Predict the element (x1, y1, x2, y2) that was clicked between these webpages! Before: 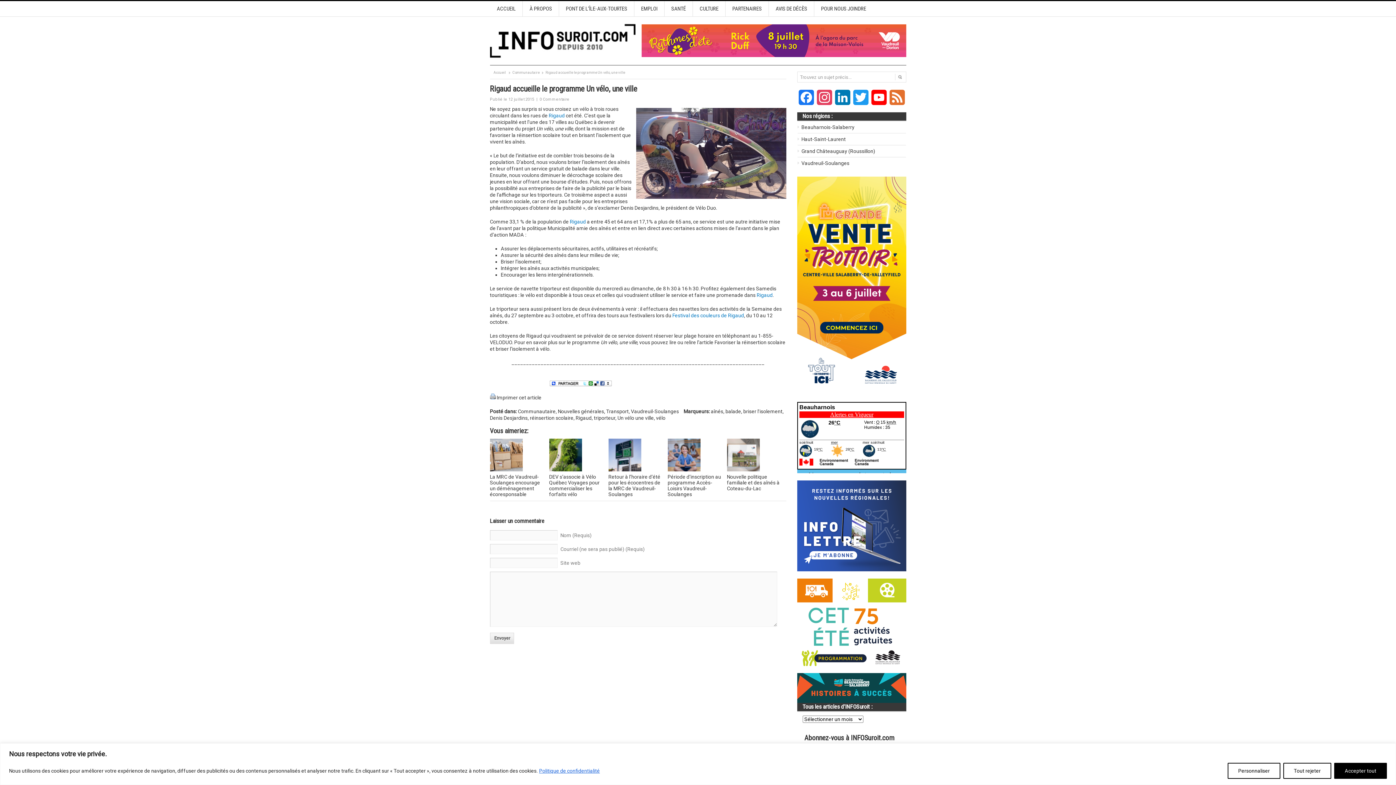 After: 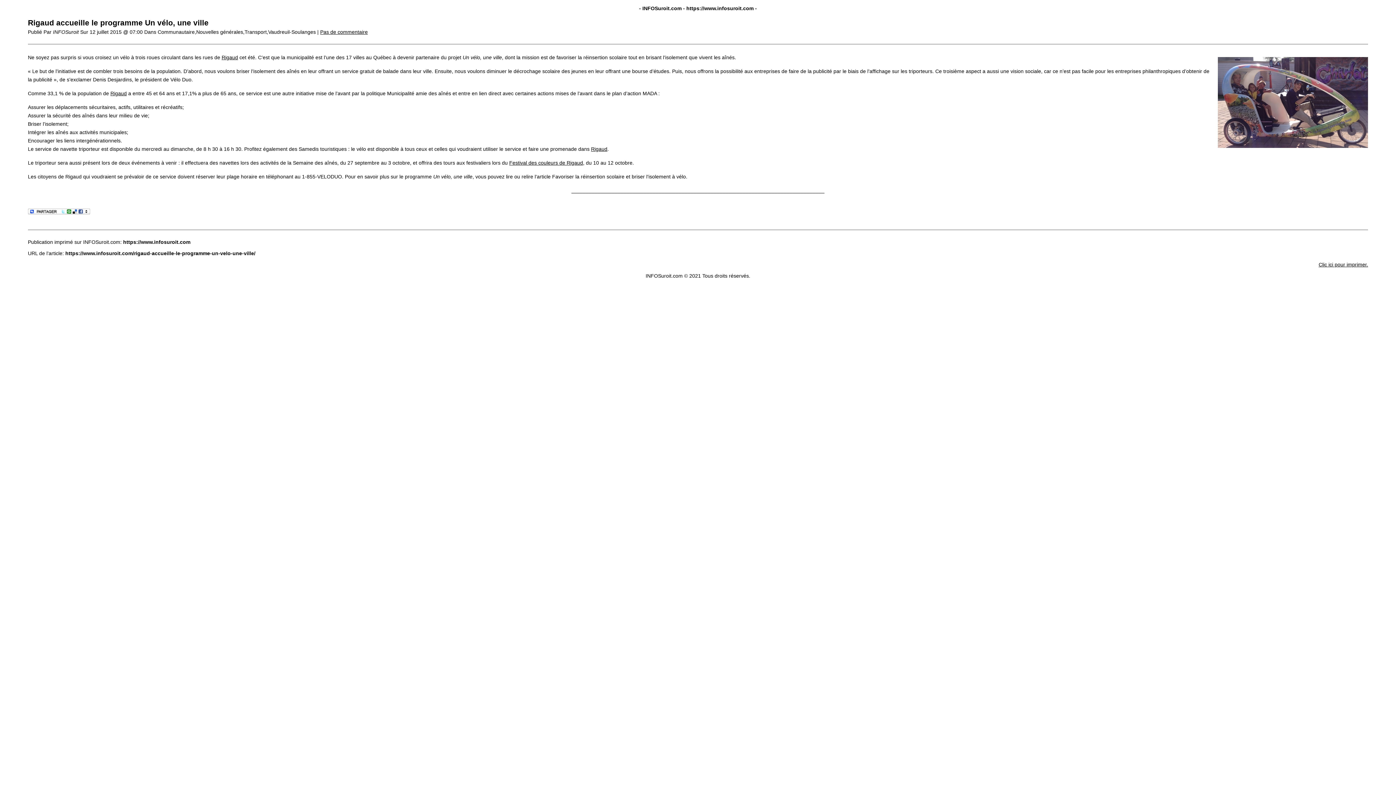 Action: bbox: (490, 394, 495, 400)